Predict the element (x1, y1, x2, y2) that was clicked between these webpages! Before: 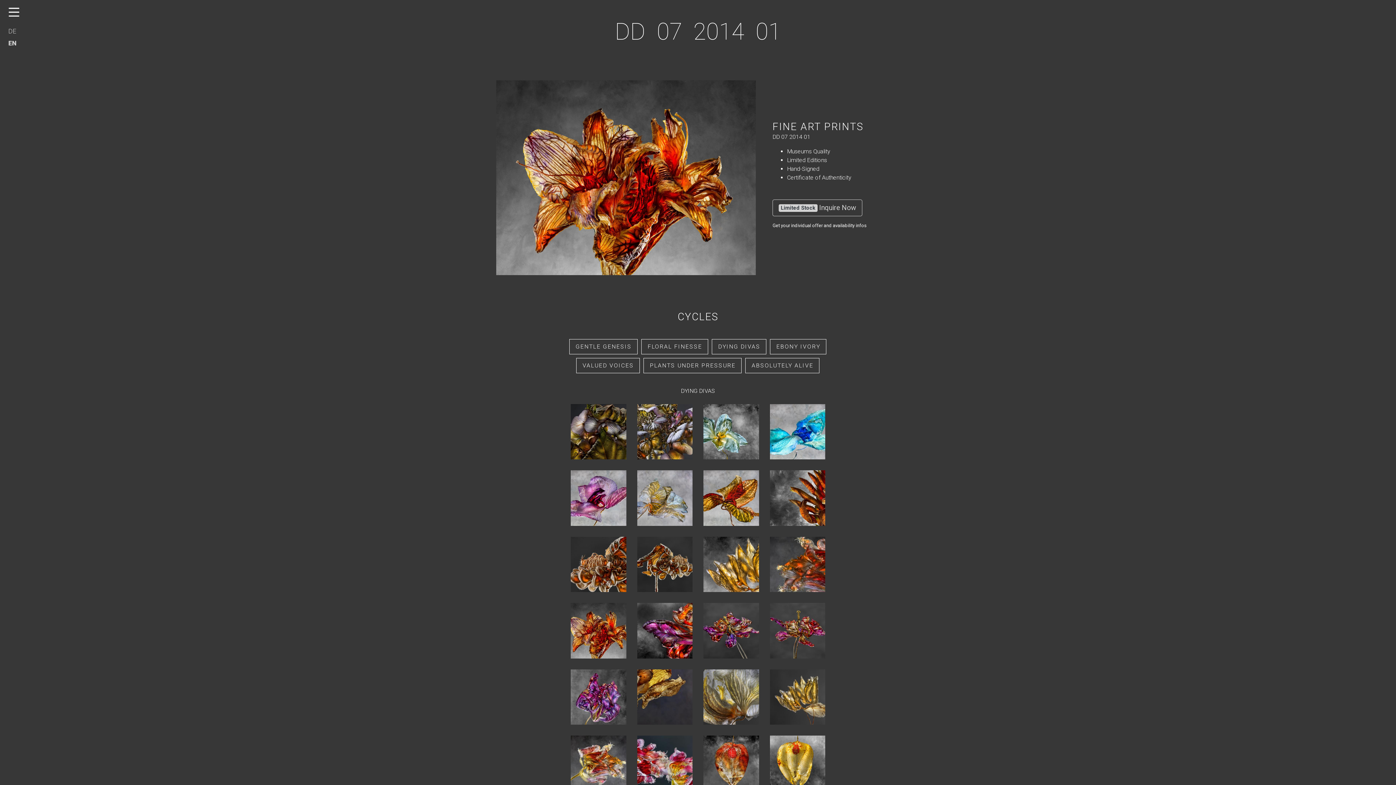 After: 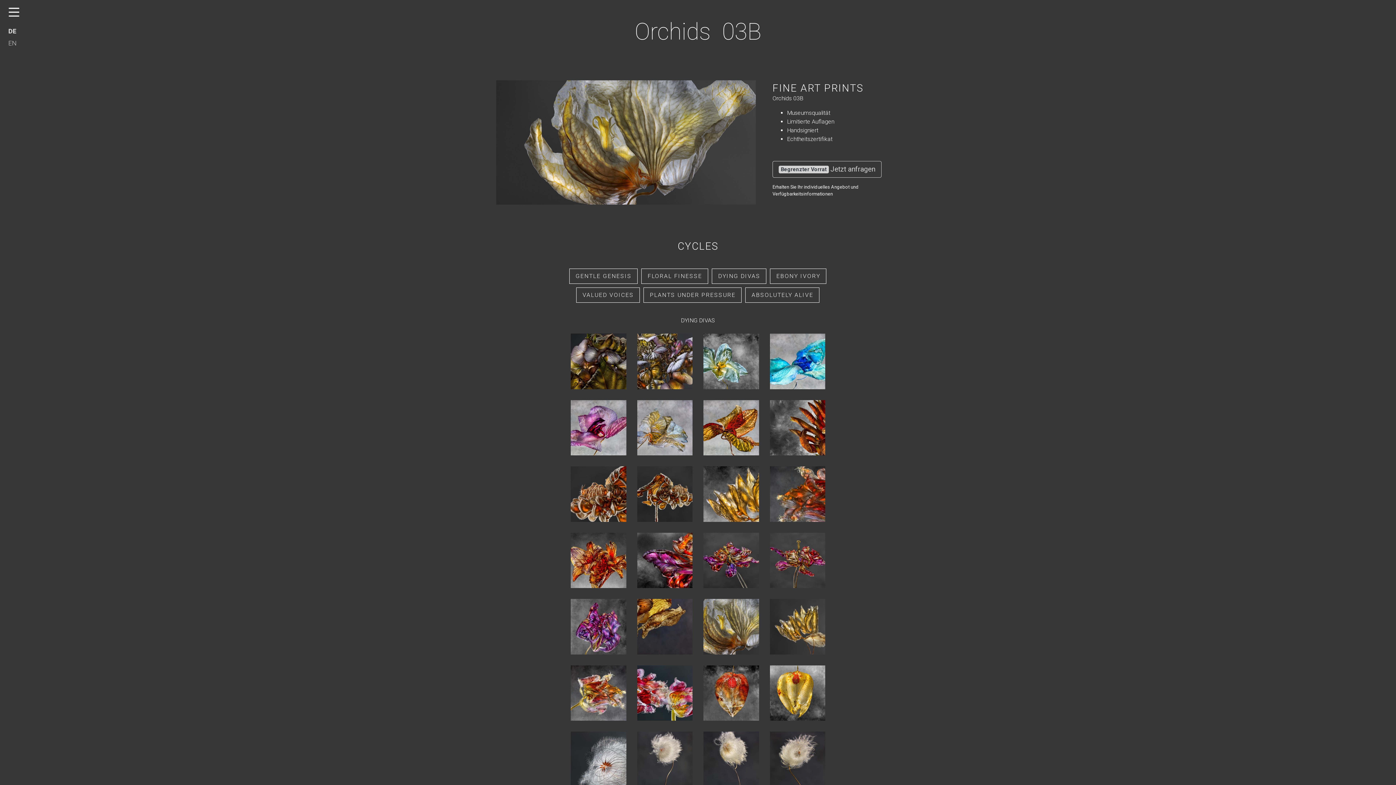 Action: bbox: (703, 698, 759, 705)